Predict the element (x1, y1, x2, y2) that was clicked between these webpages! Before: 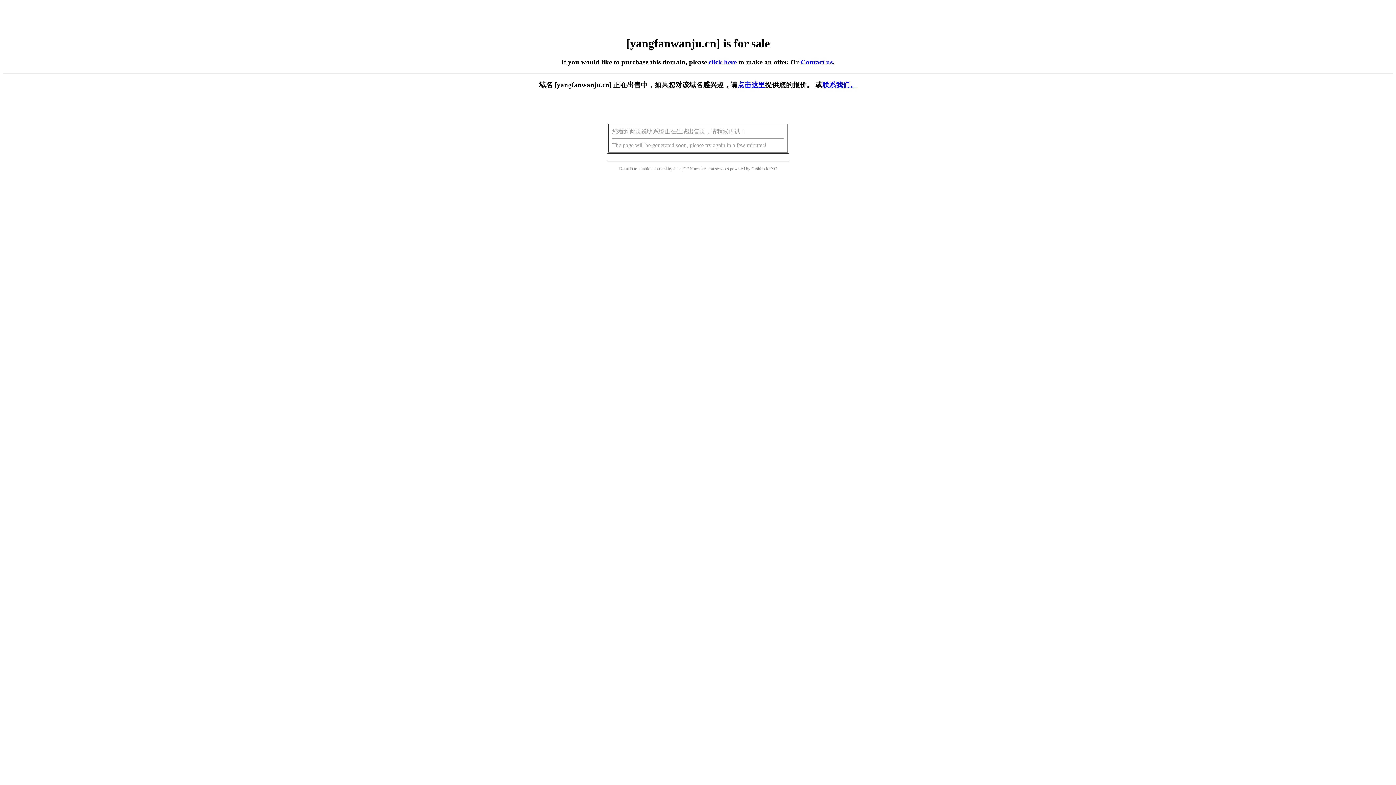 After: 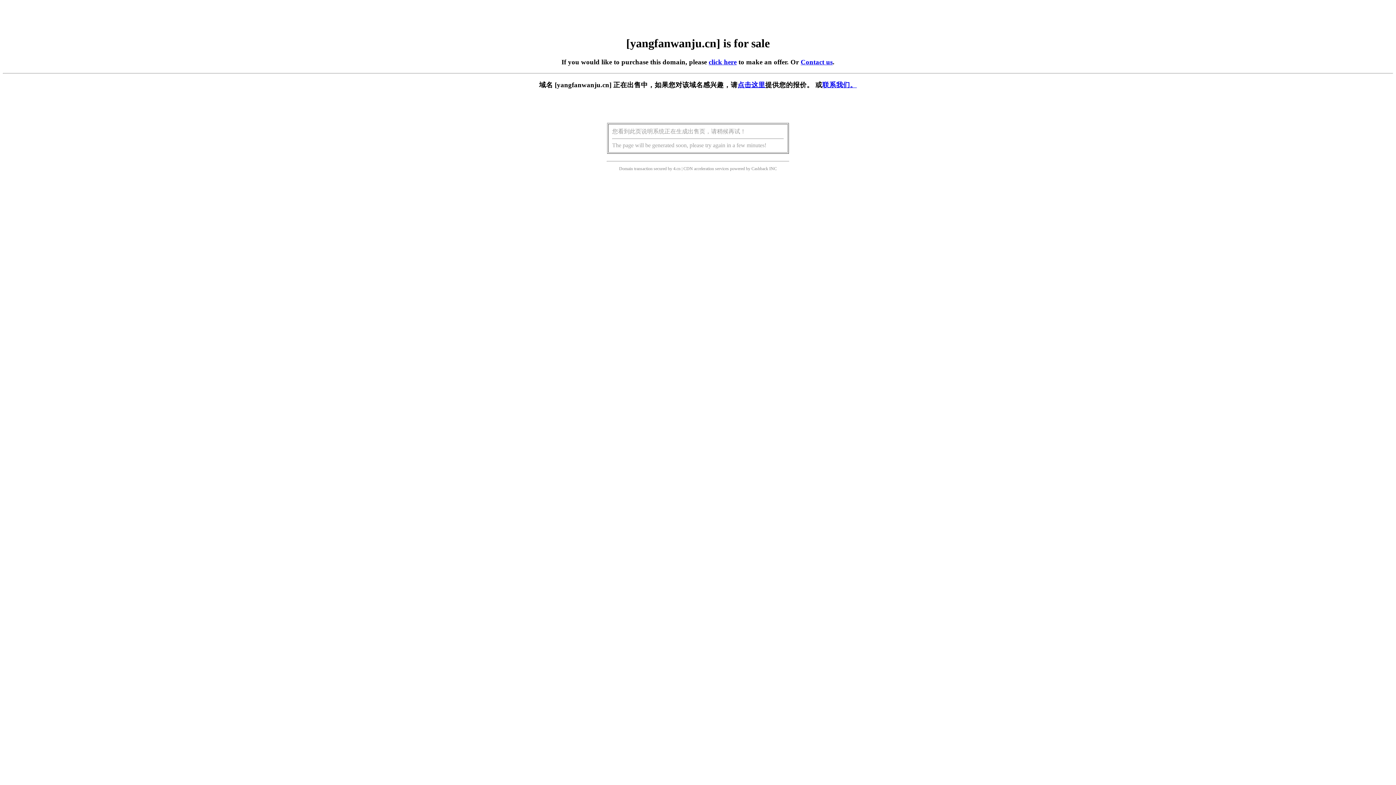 Action: label: 点击这里 bbox: (737, 81, 765, 88)